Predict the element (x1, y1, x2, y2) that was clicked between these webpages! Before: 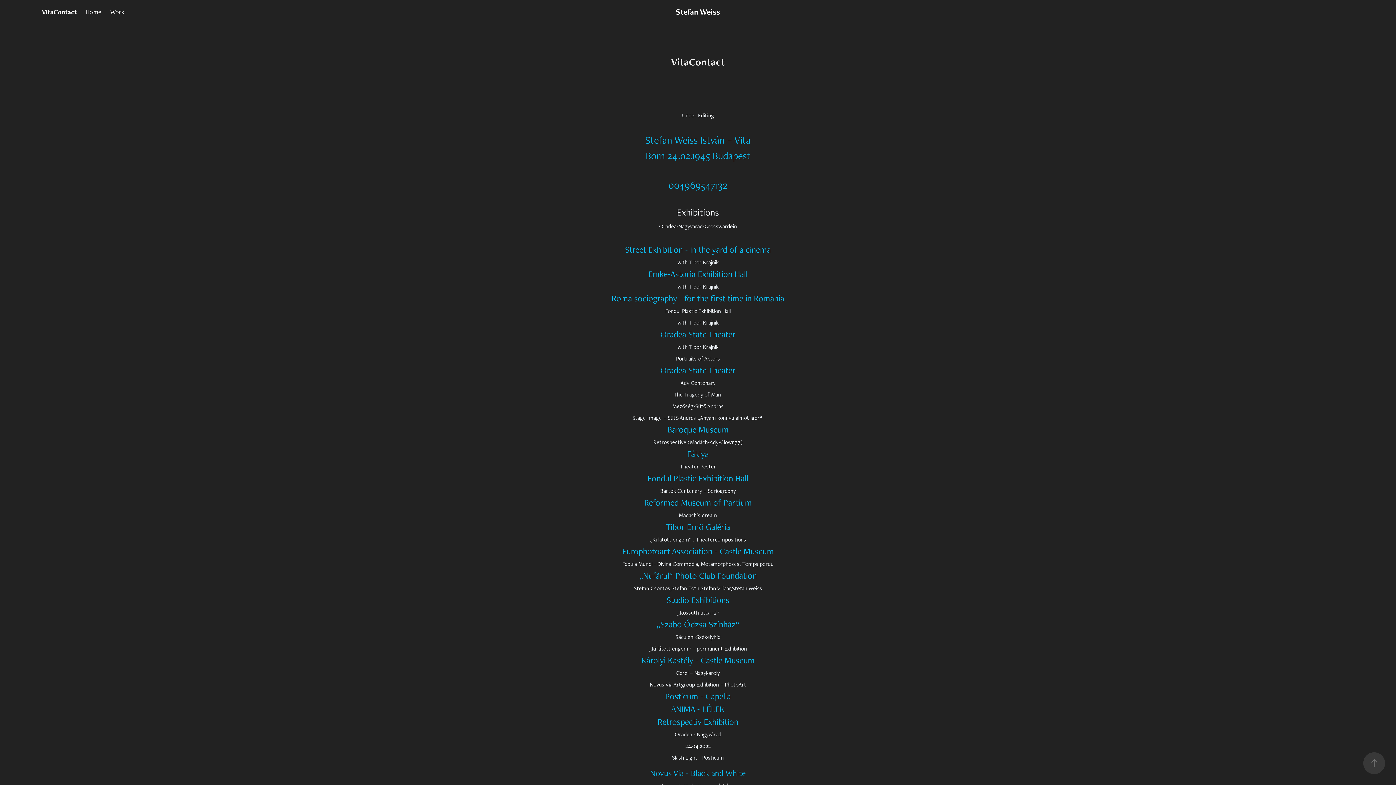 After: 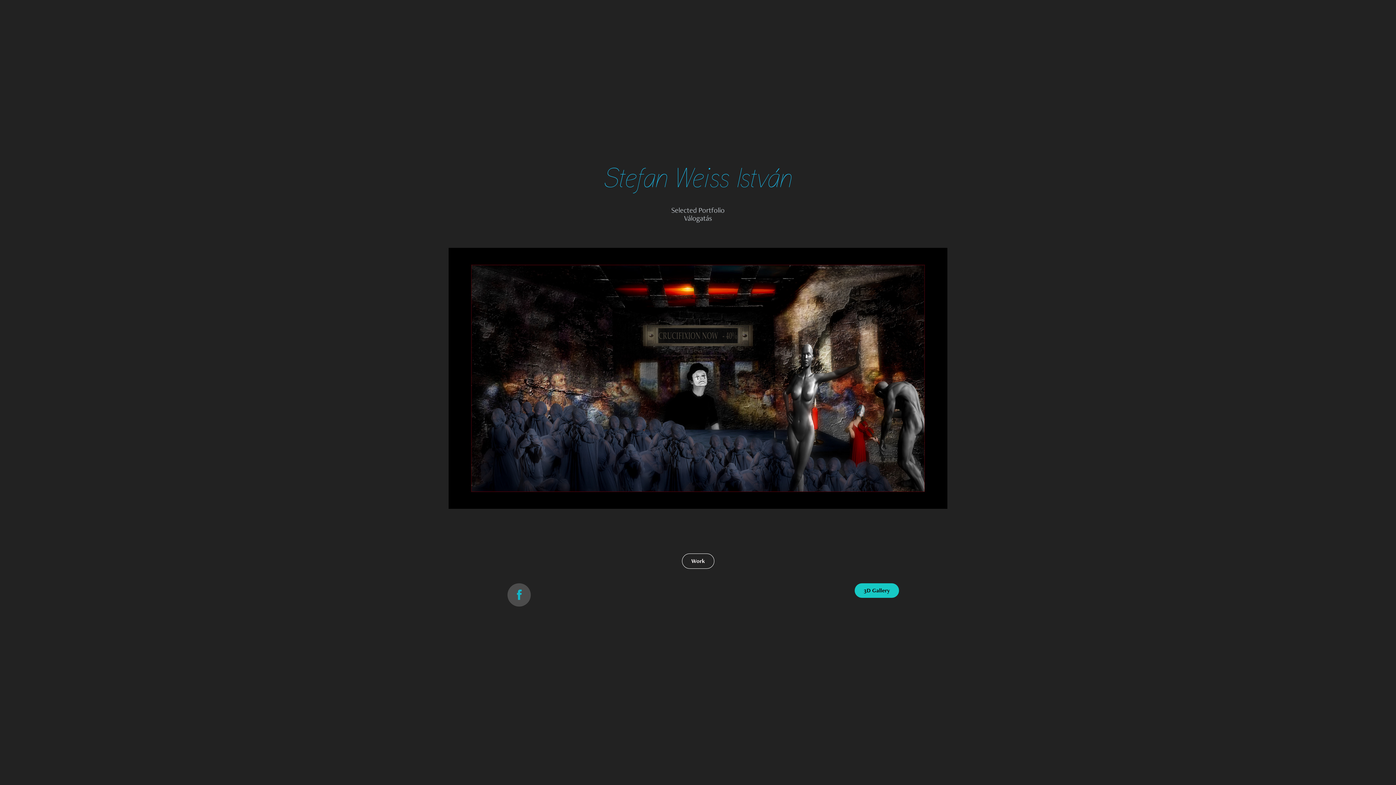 Action: label: Home bbox: (85, 7, 101, 15)